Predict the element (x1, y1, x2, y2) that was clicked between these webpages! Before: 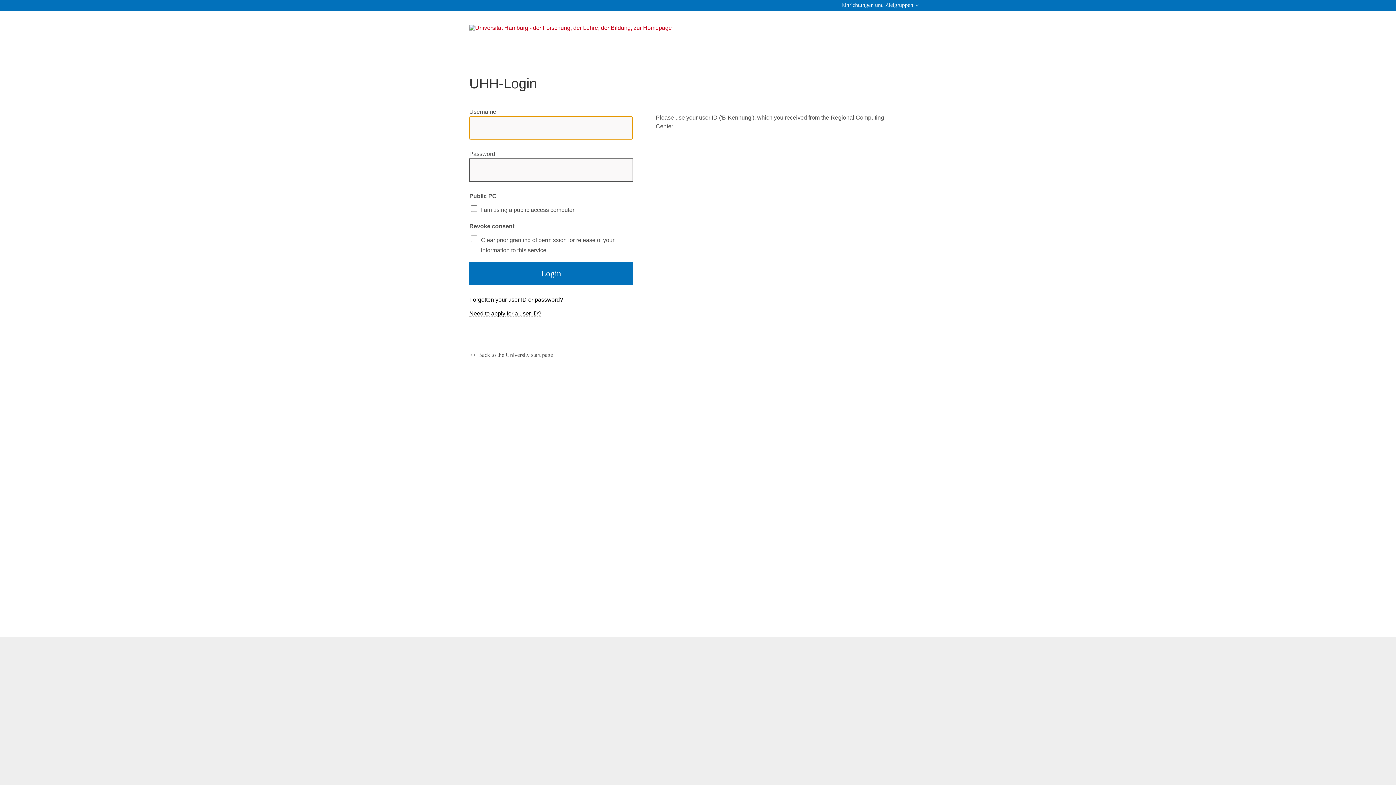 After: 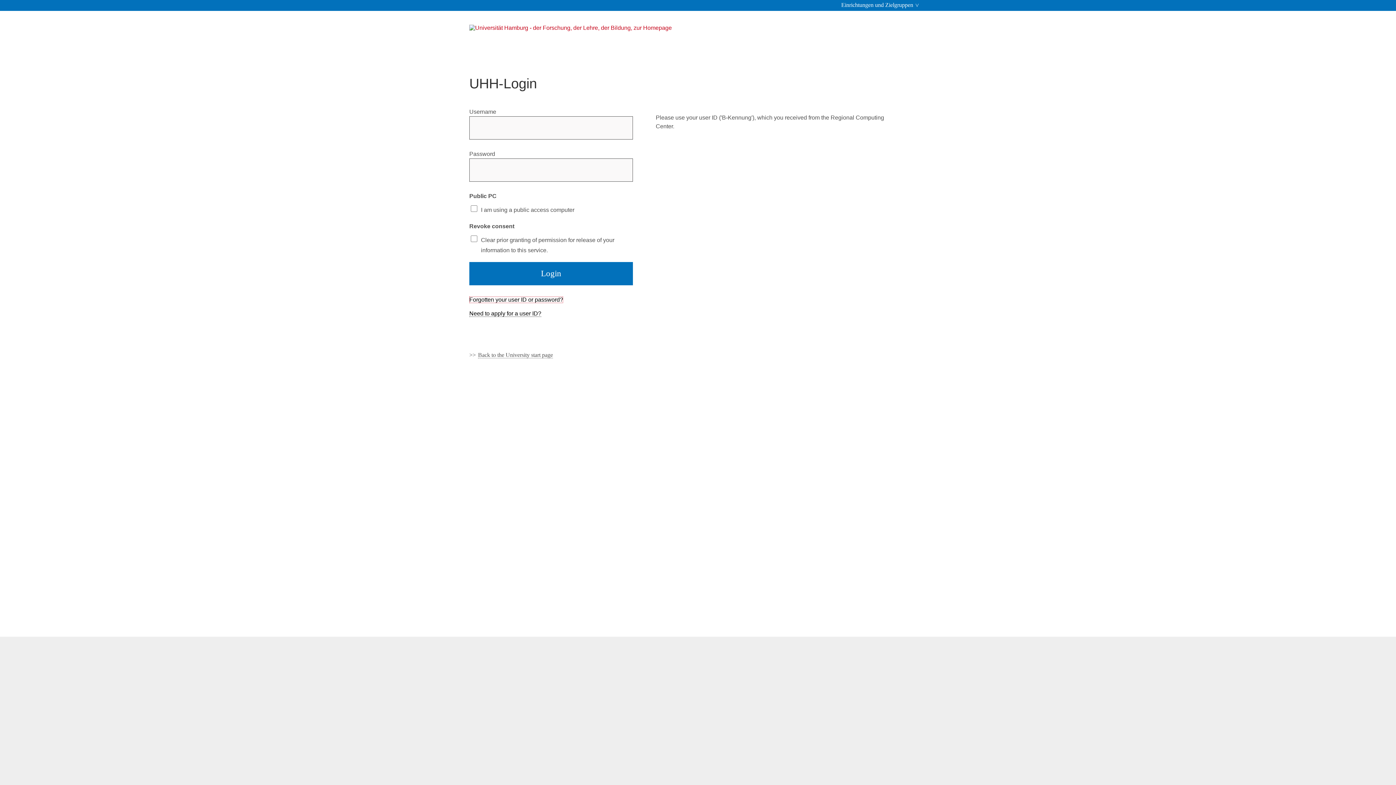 Action: label: Forgotten your user ID or password? bbox: (469, 296, 563, 303)